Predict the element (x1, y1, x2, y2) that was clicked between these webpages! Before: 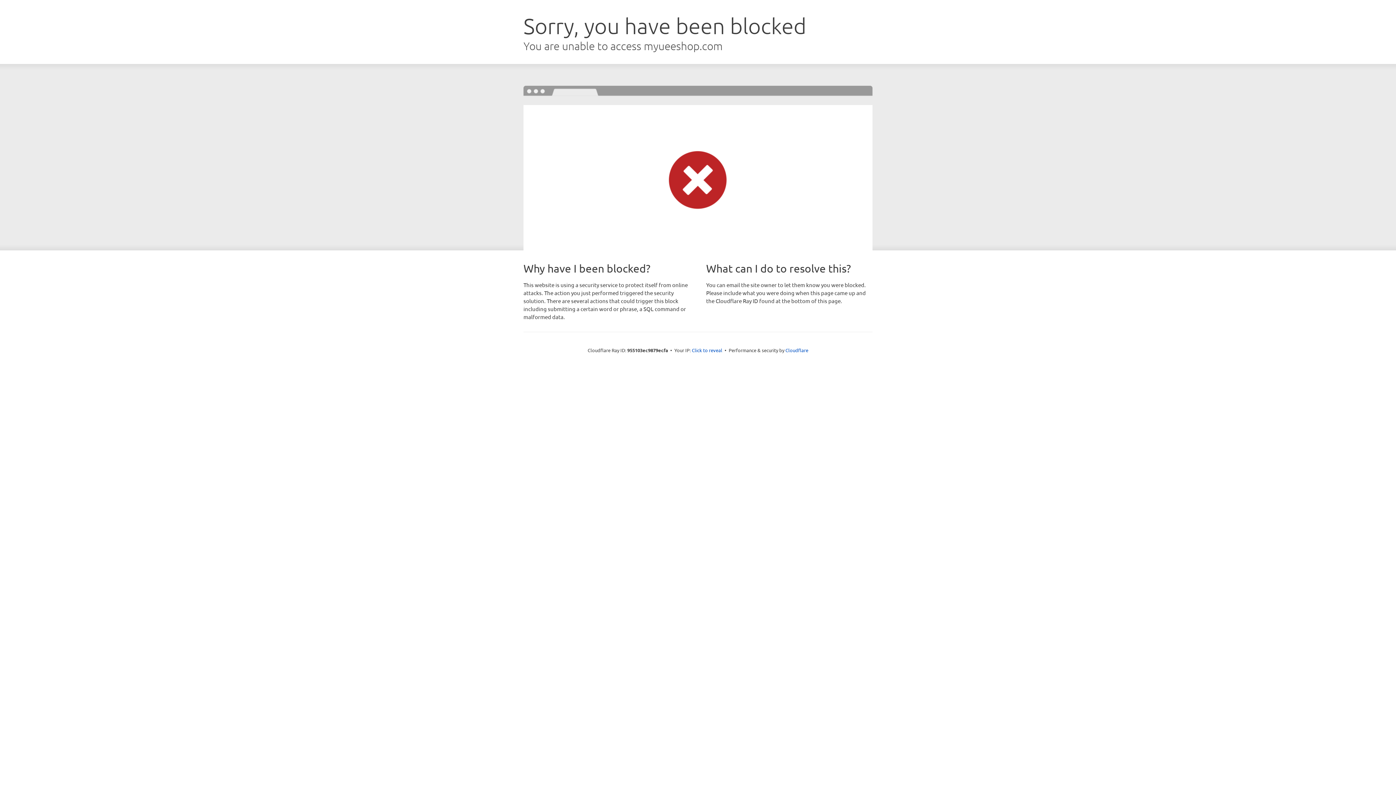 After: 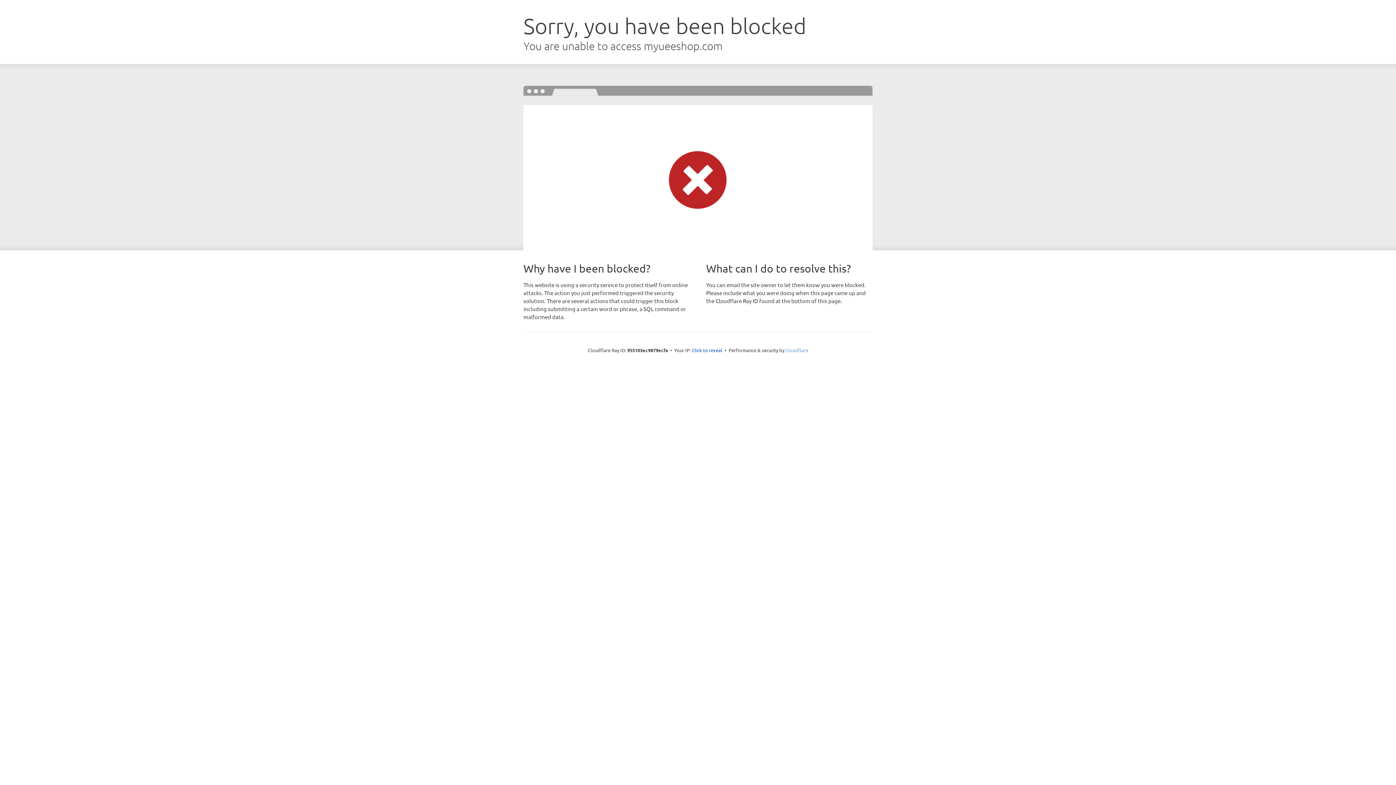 Action: bbox: (785, 347, 808, 353) label: Cloudflare